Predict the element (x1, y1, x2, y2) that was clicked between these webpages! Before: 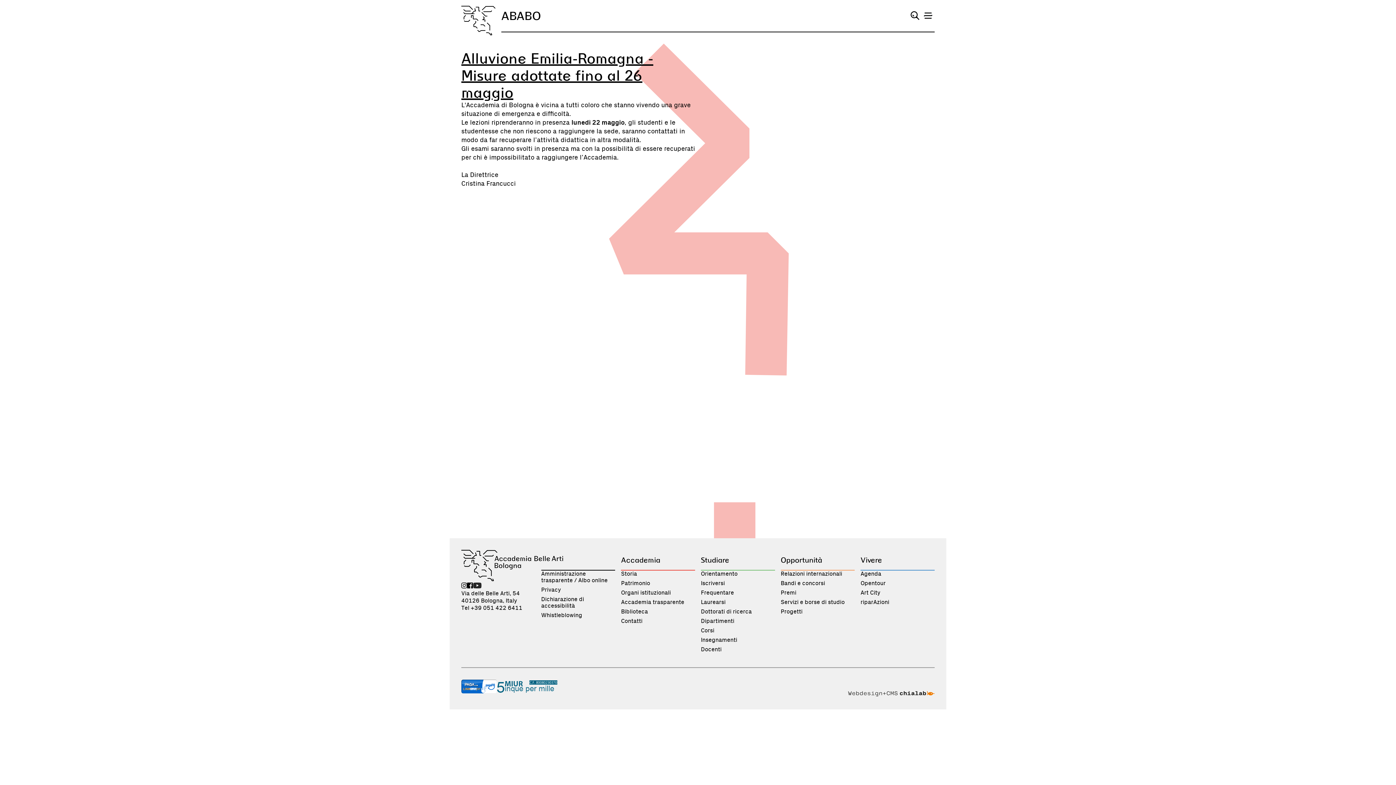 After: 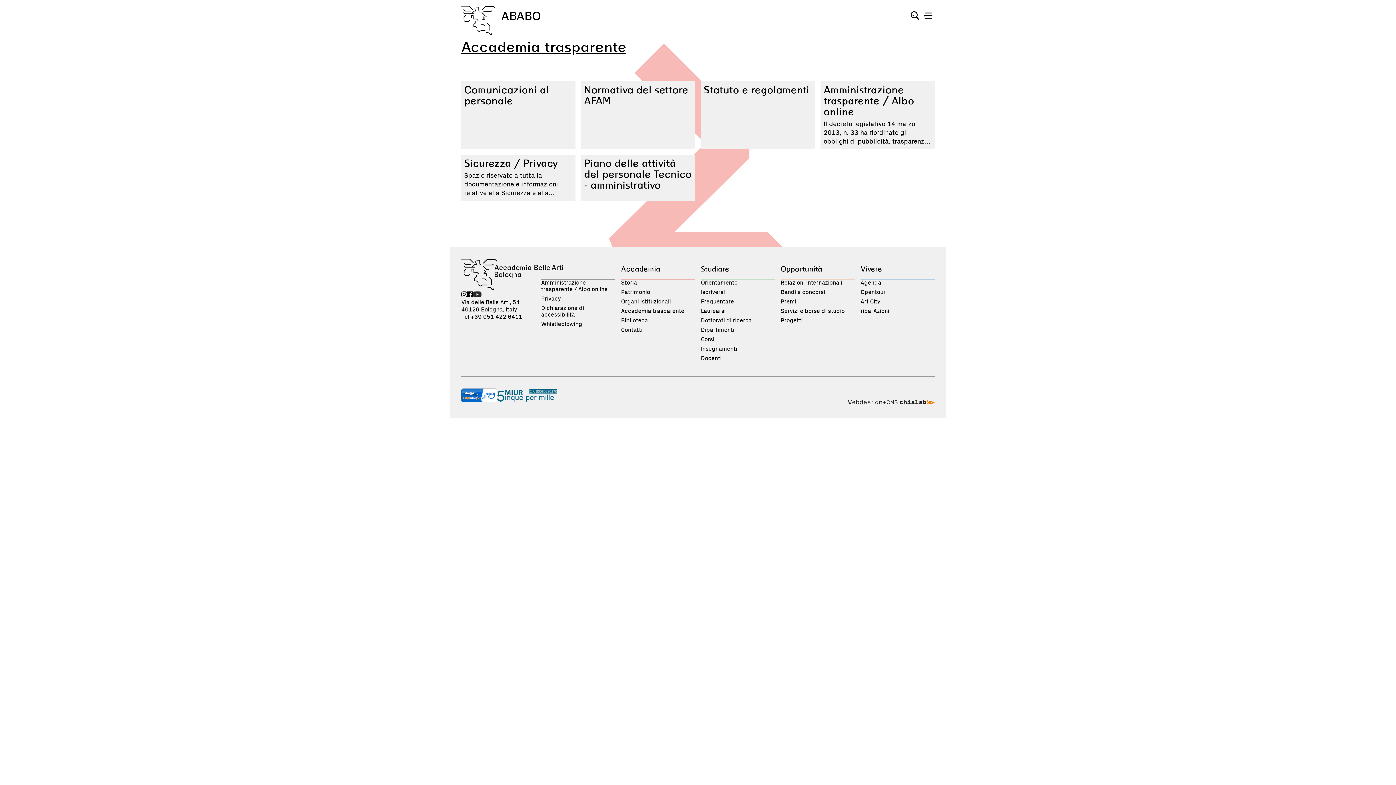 Action: bbox: (621, 599, 684, 605) label: Accademia trasparente